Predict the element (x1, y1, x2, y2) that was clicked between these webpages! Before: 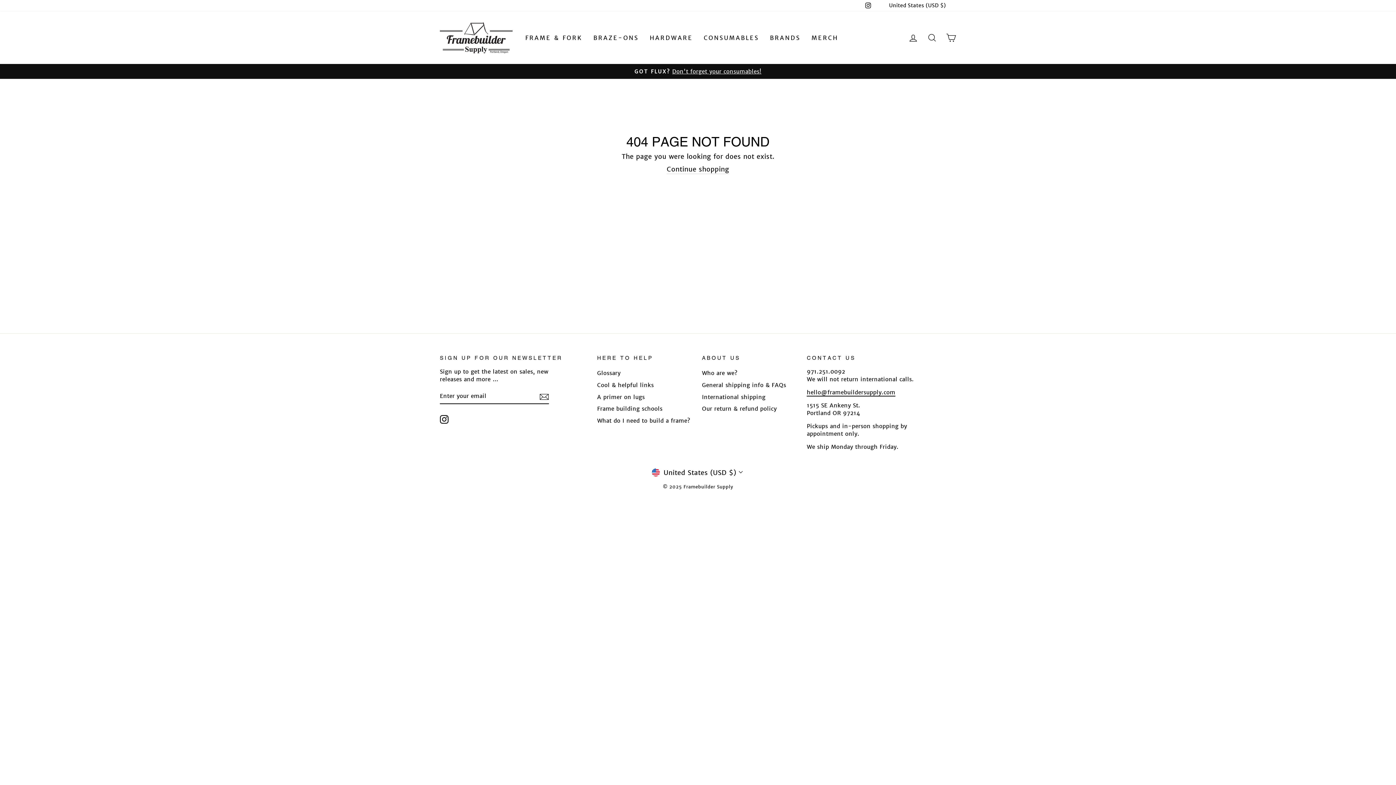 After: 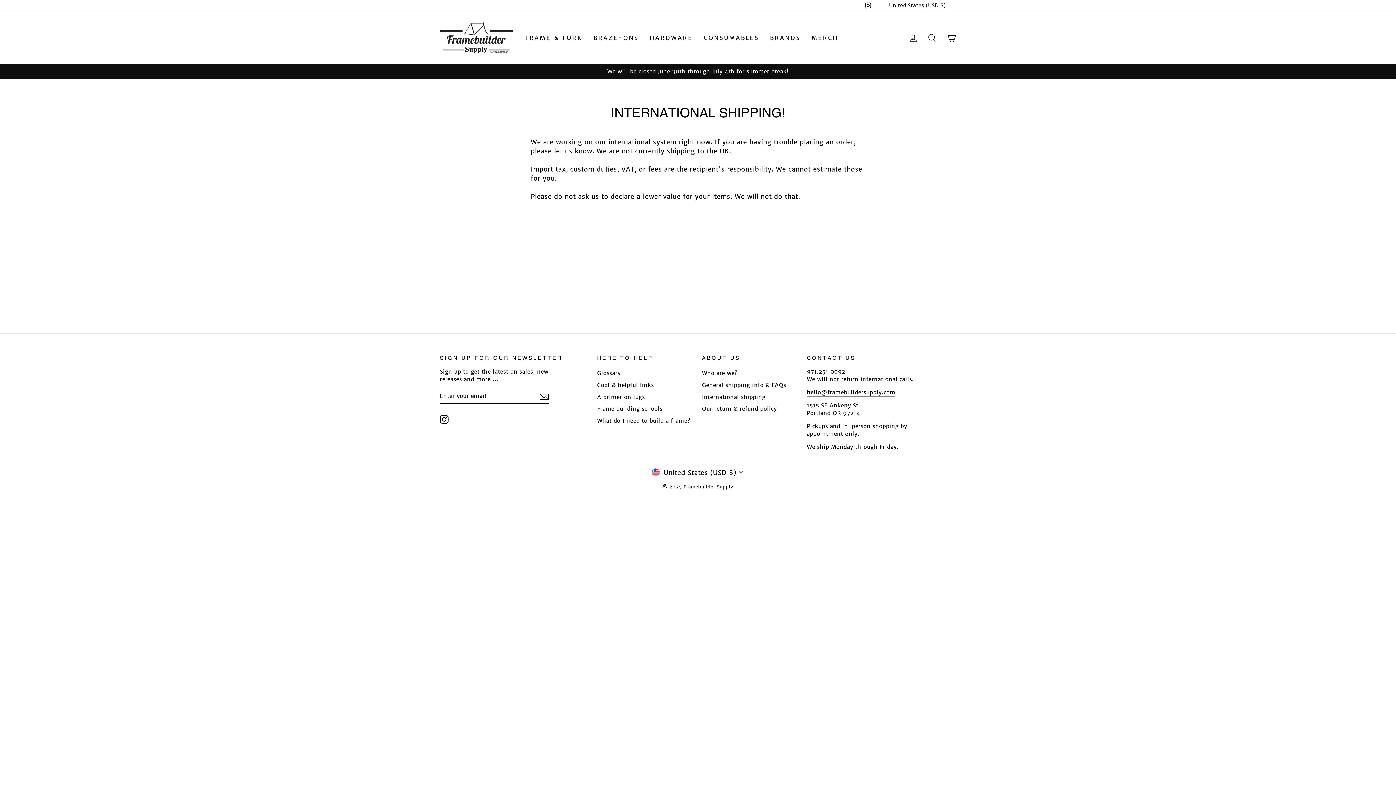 Action: bbox: (702, 391, 765, 402) label: International shipping